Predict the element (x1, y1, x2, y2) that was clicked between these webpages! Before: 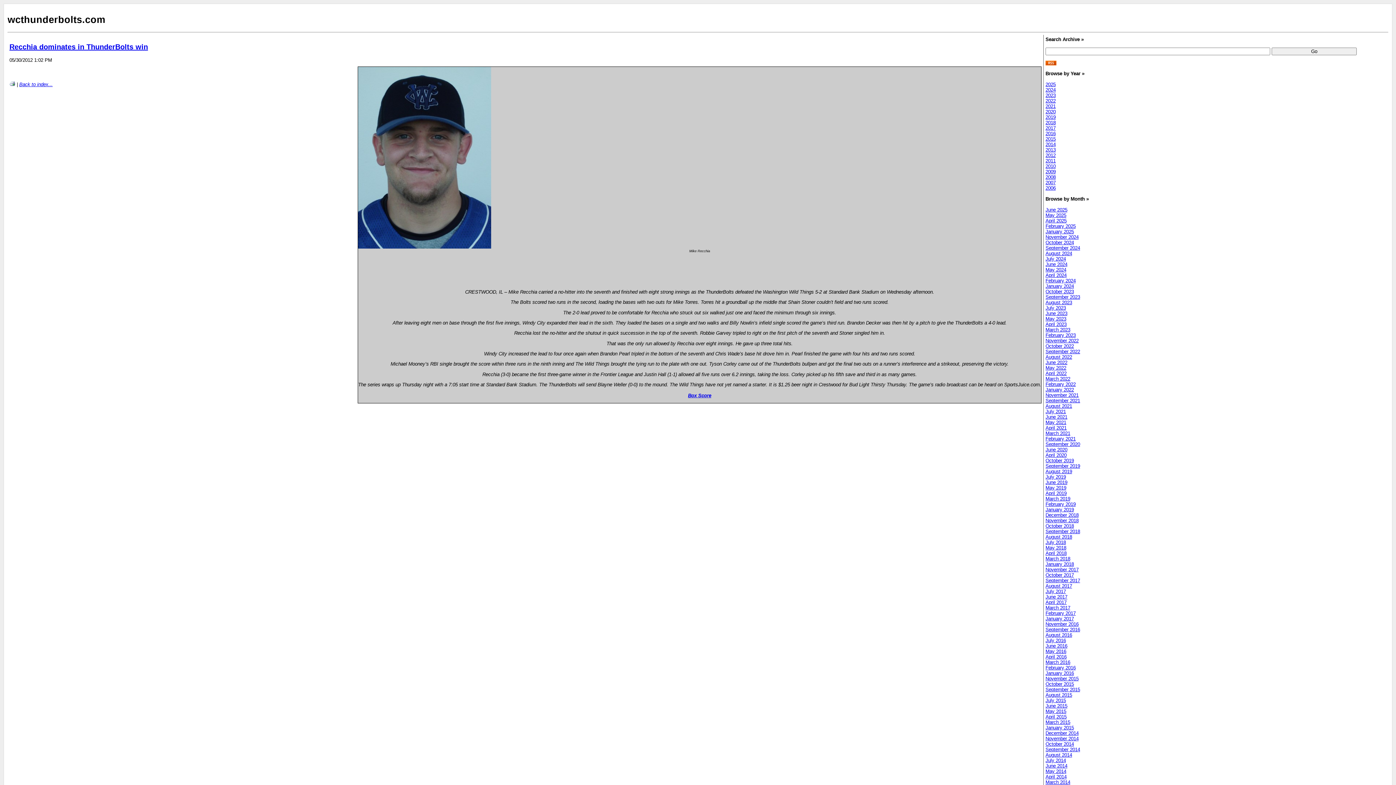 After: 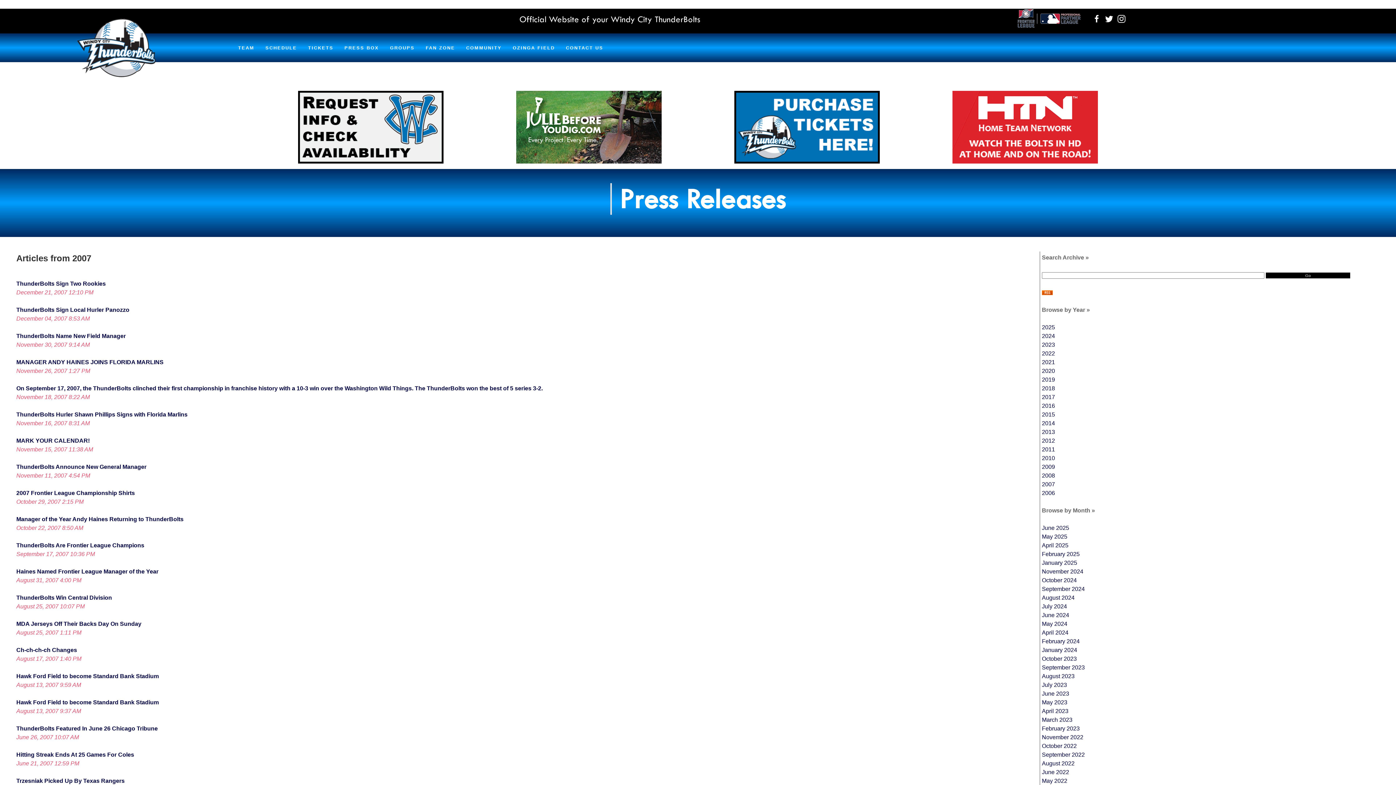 Action: bbox: (1045, 180, 1056, 185) label: 2007